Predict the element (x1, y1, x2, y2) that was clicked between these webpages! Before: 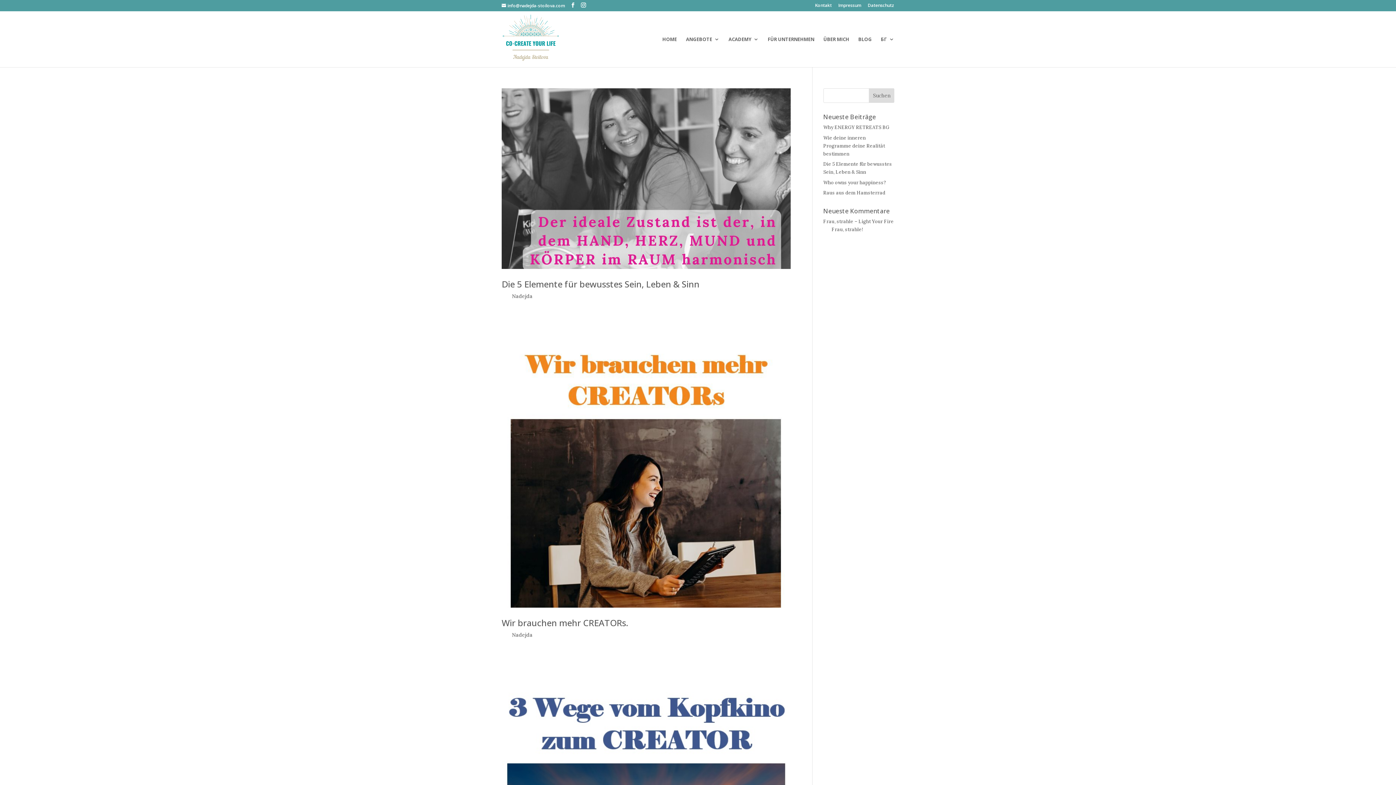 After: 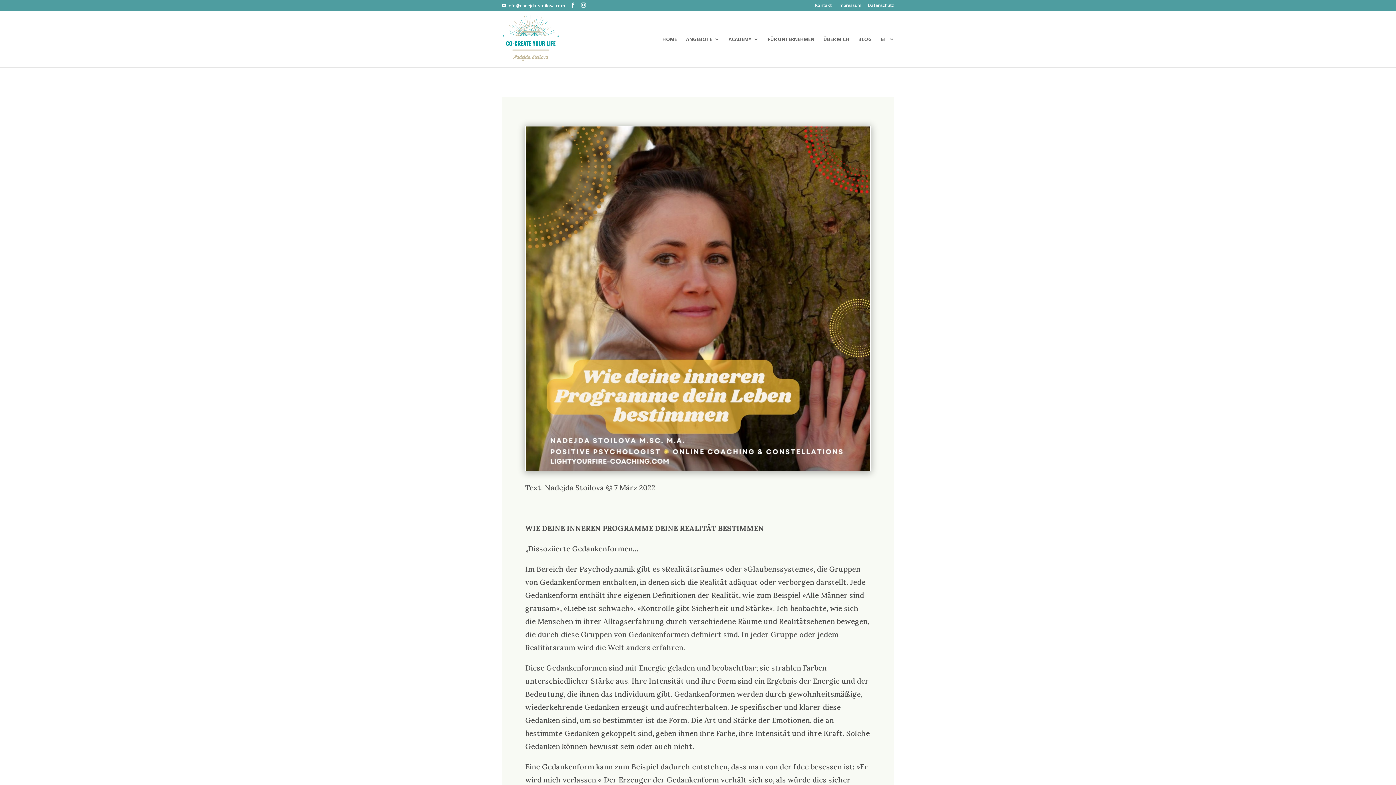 Action: label: Wie deine inneren Programme deine Realität bestimmen bbox: (823, 134, 885, 156)